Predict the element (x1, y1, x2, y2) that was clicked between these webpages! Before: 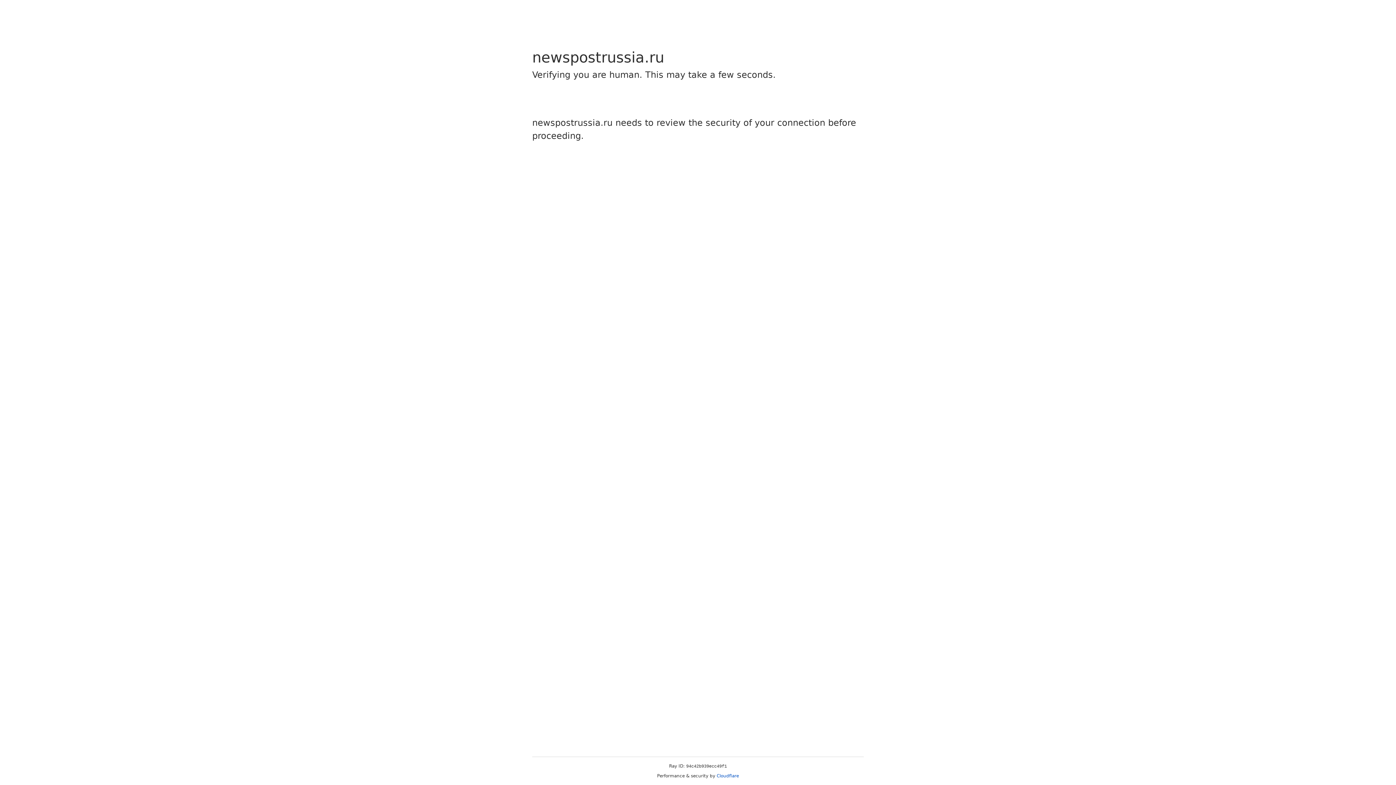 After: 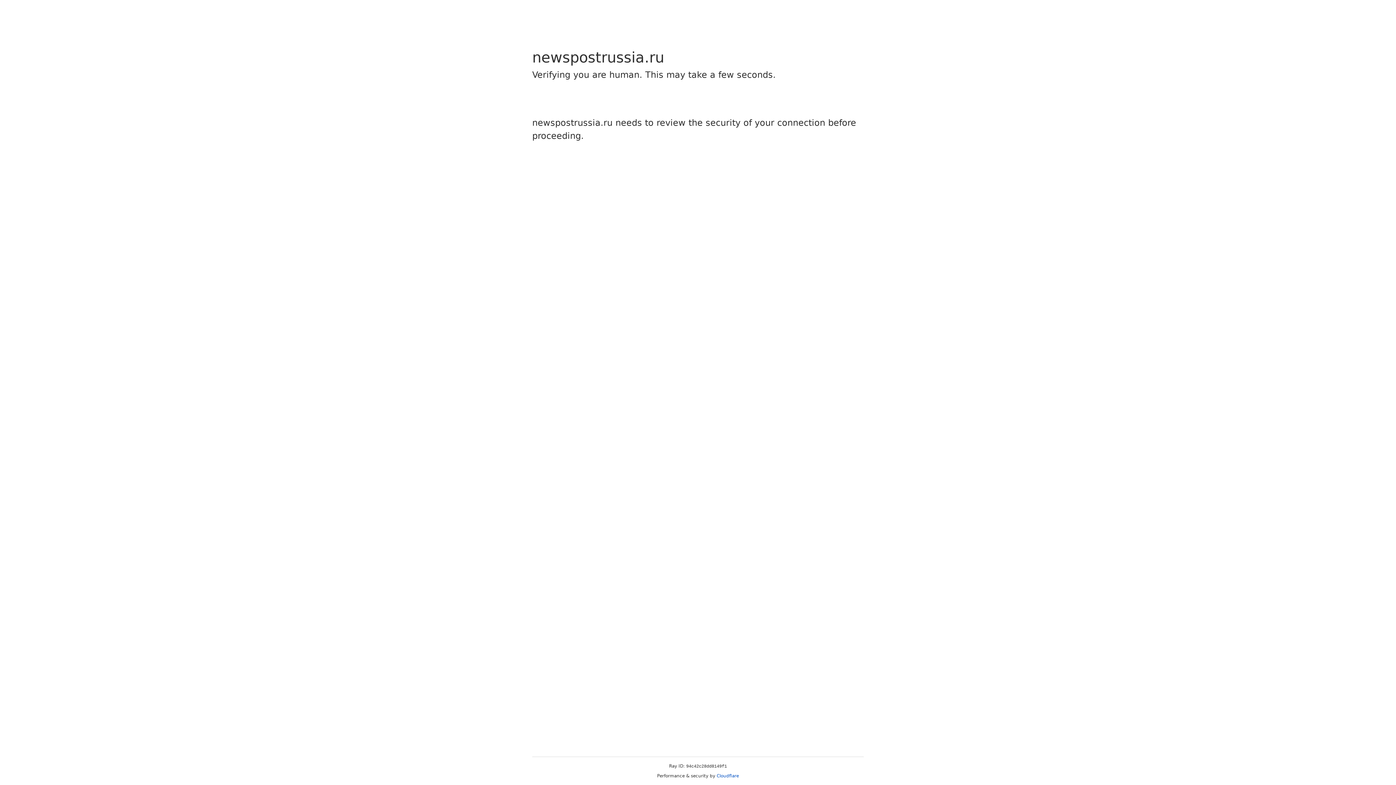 Action: label: Cloudflare bbox: (716, 773, 739, 778)